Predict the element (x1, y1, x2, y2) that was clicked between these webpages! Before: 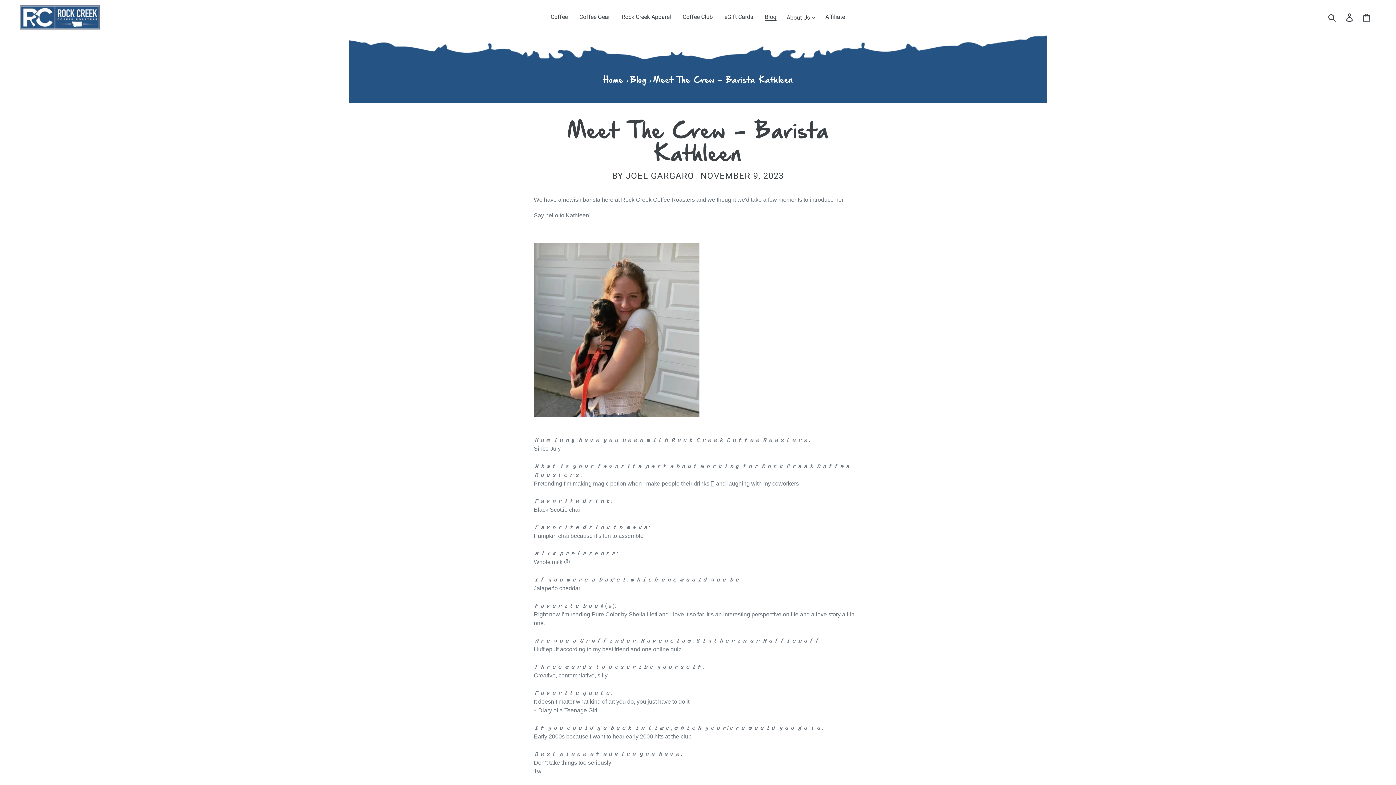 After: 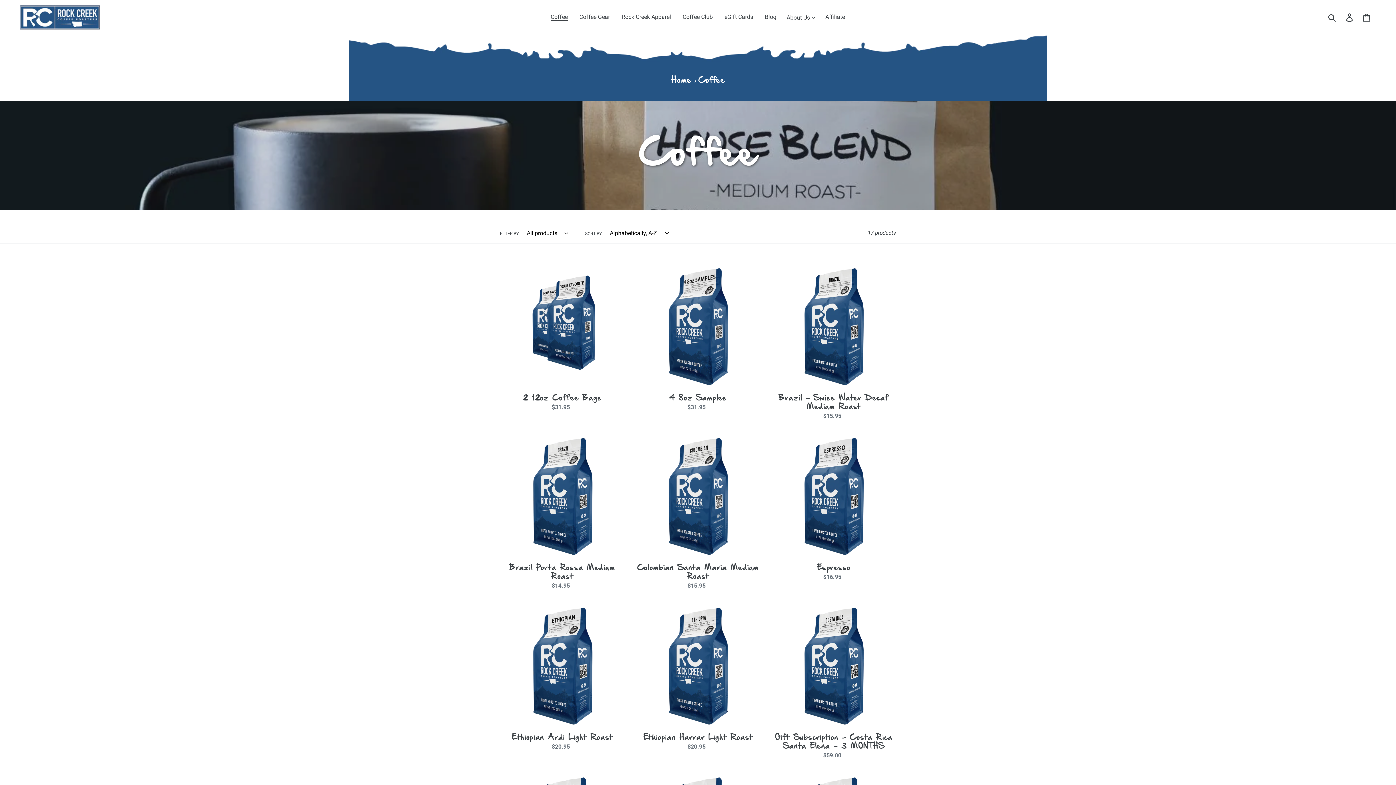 Action: bbox: (545, 0, 573, 35) label: Coffee